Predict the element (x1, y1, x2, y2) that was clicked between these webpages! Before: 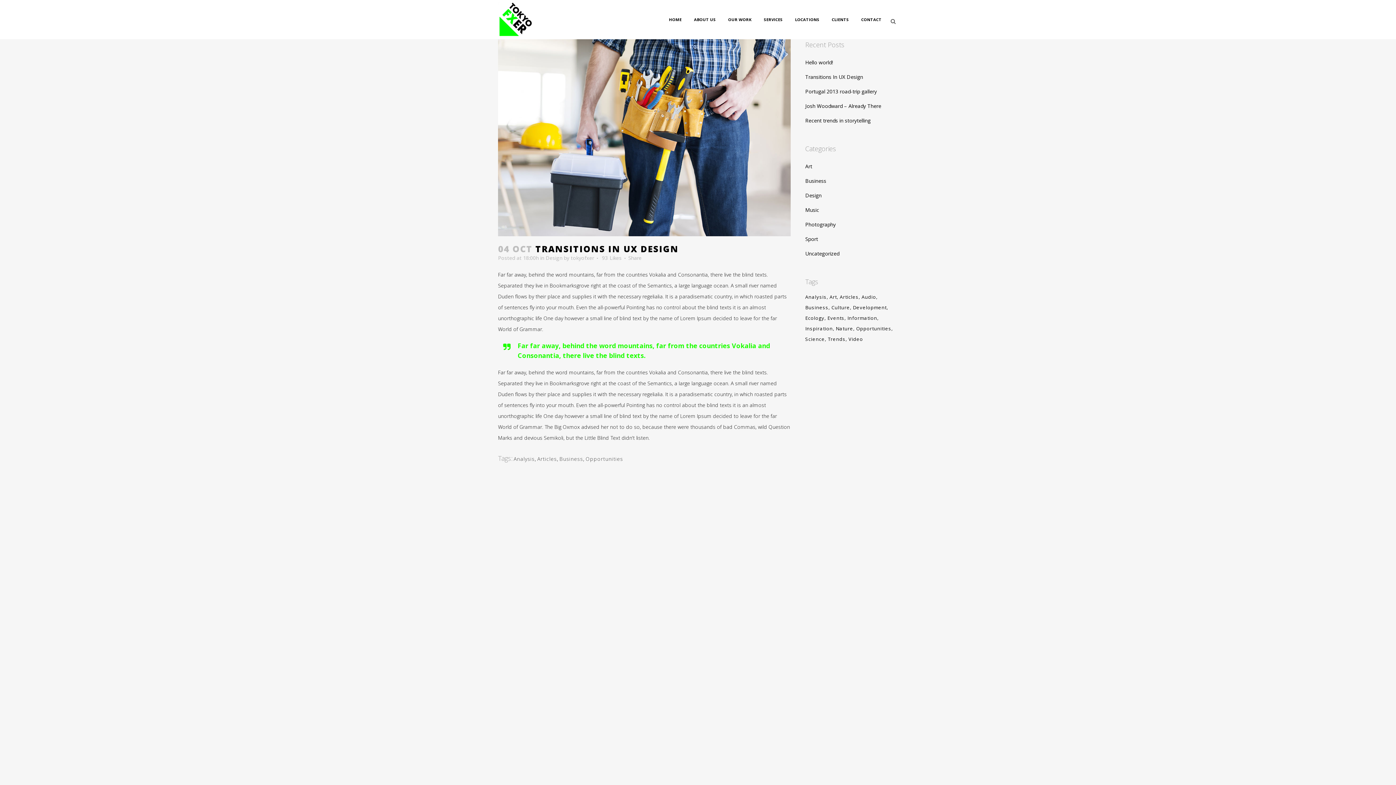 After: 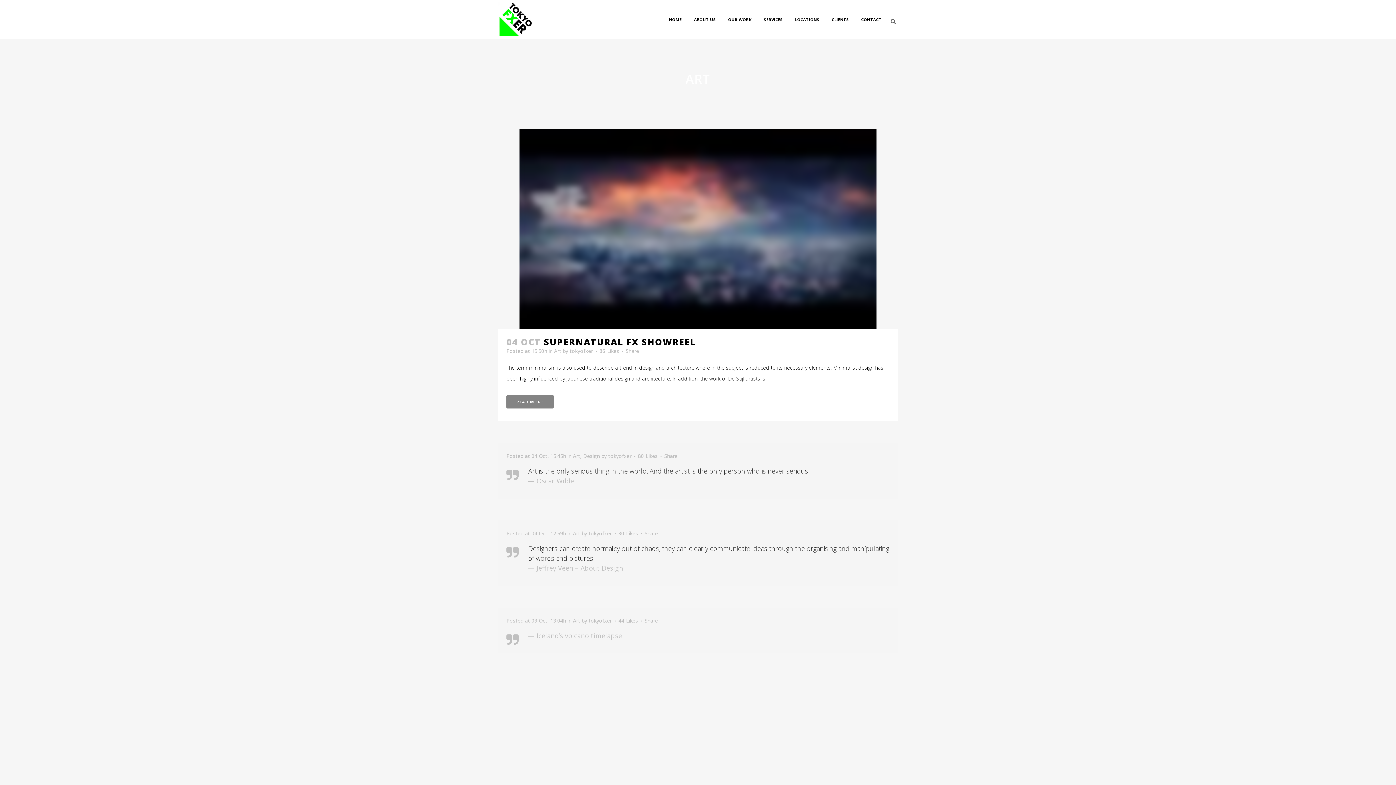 Action: bbox: (805, 162, 812, 169) label: Art